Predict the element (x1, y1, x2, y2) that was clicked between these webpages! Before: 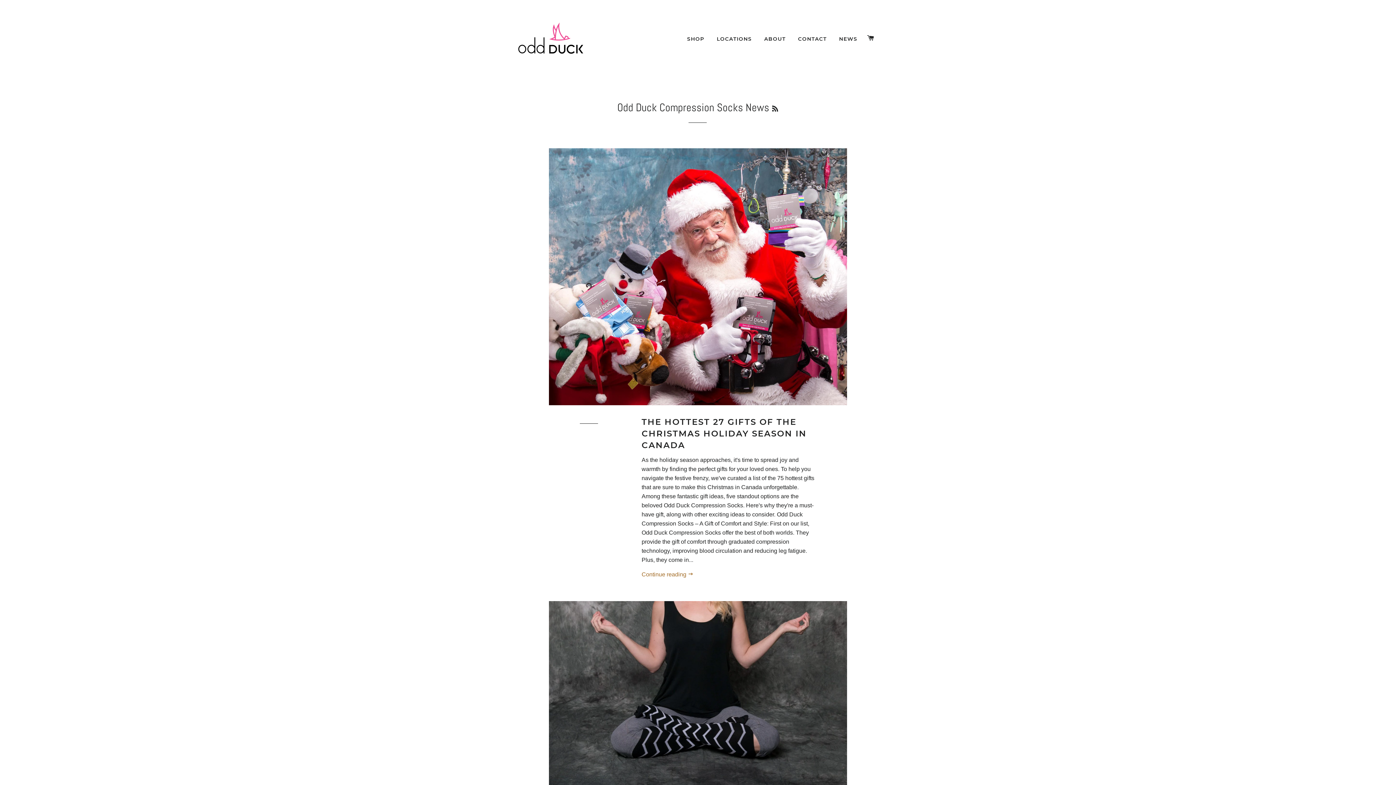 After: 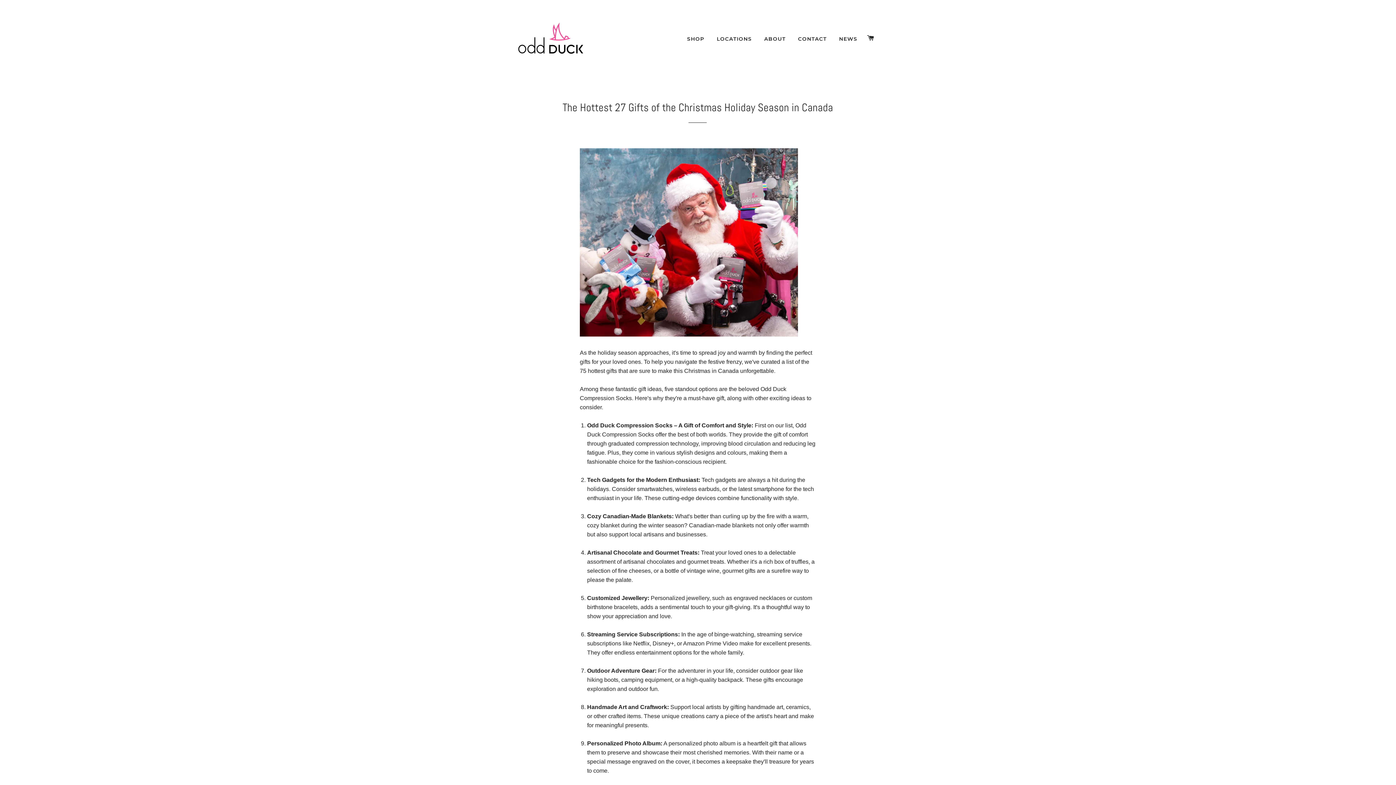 Action: bbox: (641, 571, 693, 577) label: Continue reading 